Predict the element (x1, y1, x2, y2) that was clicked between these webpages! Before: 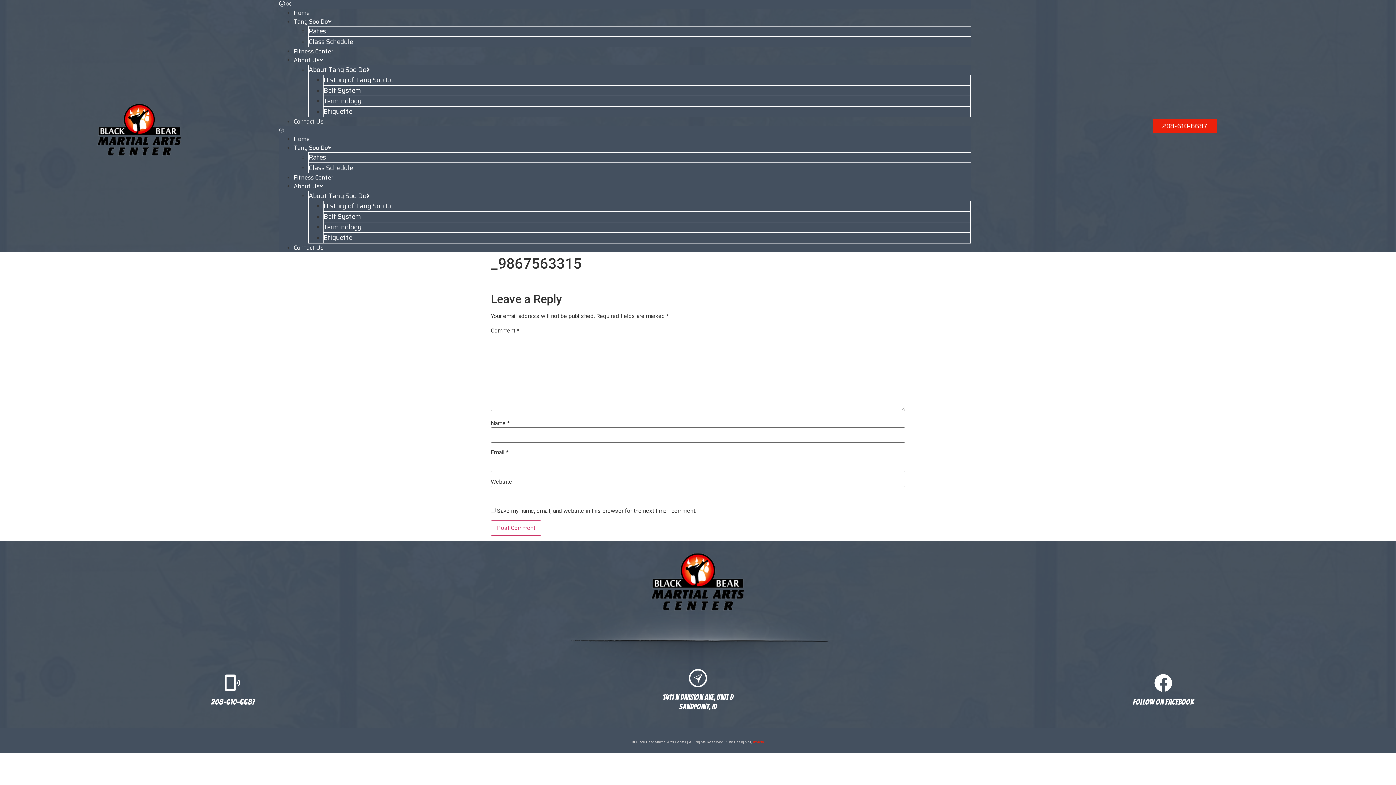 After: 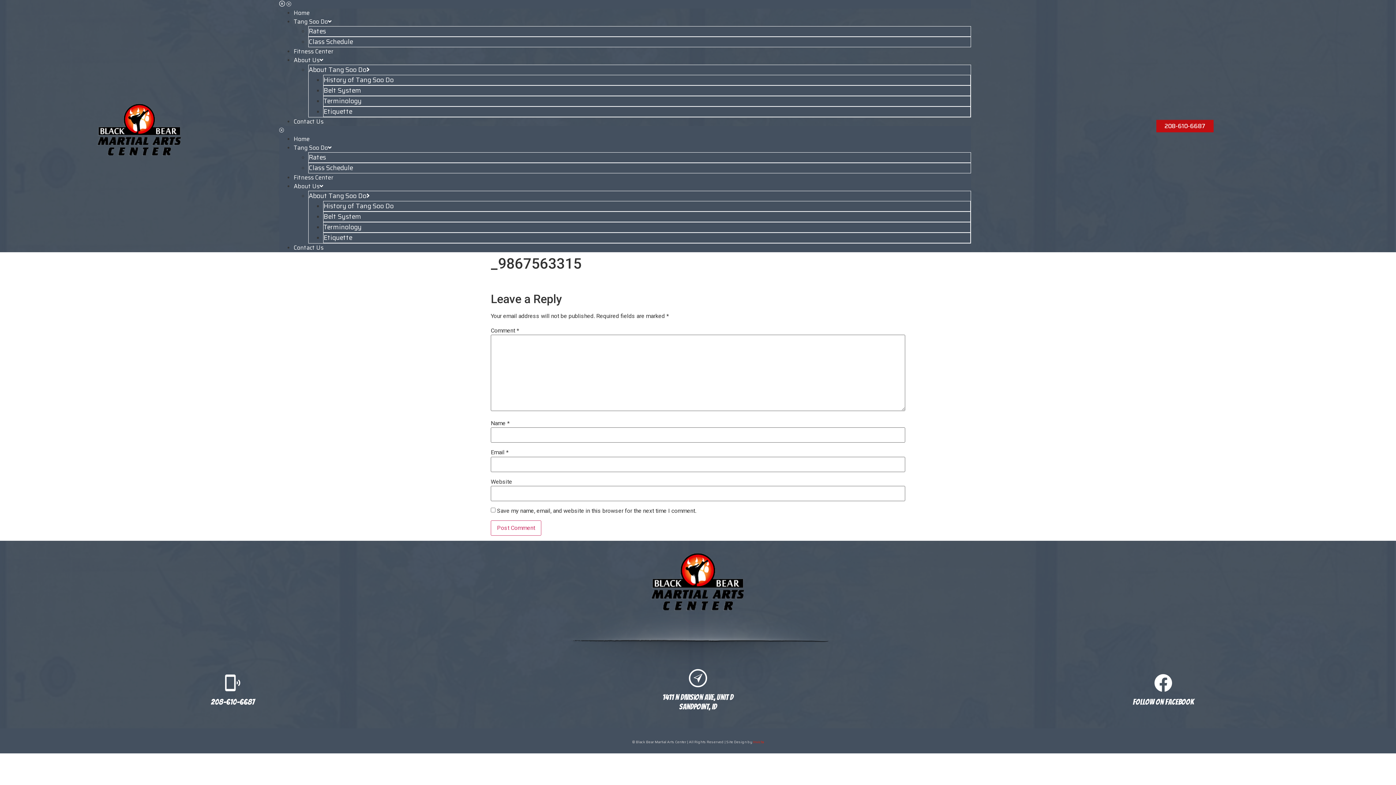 Action: label: 208-610-6687 bbox: (1153, 119, 1217, 133)